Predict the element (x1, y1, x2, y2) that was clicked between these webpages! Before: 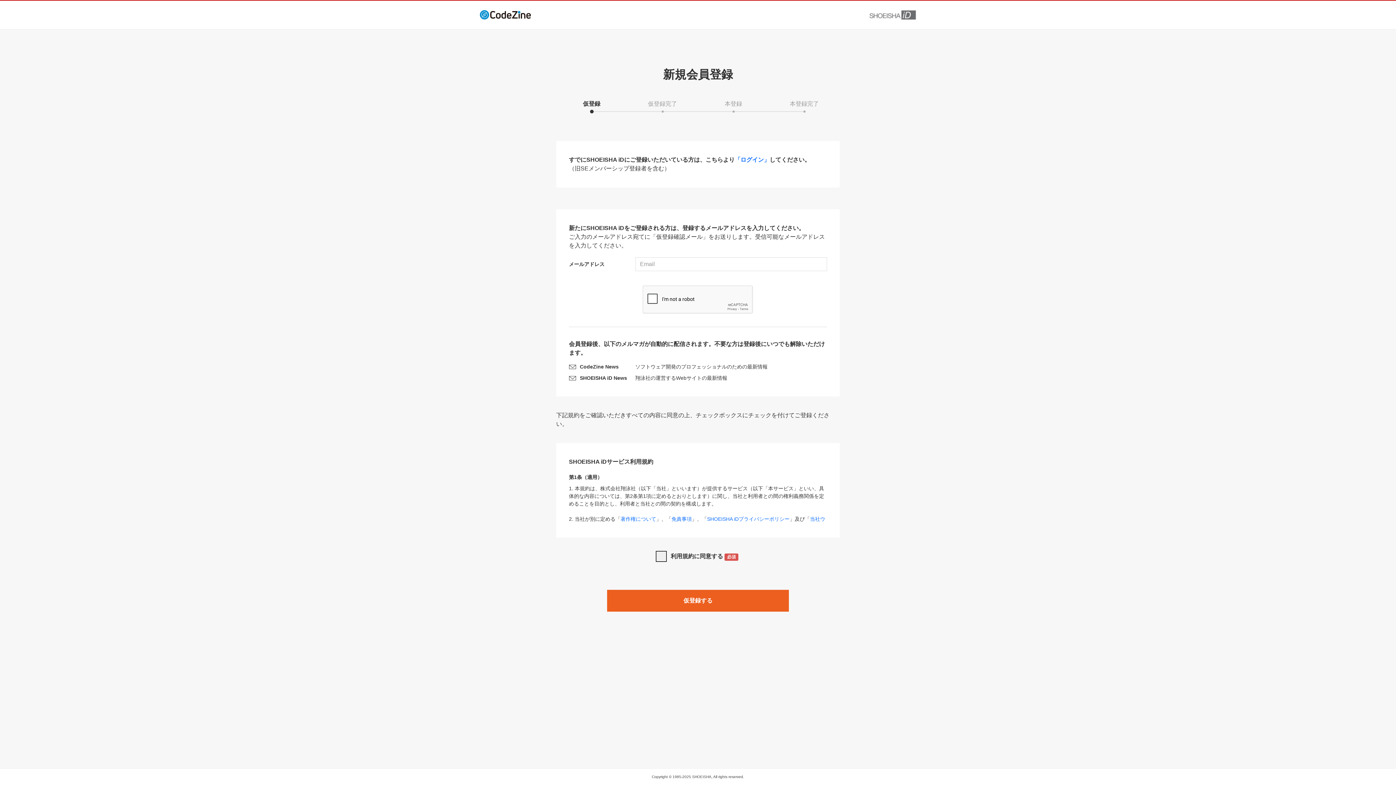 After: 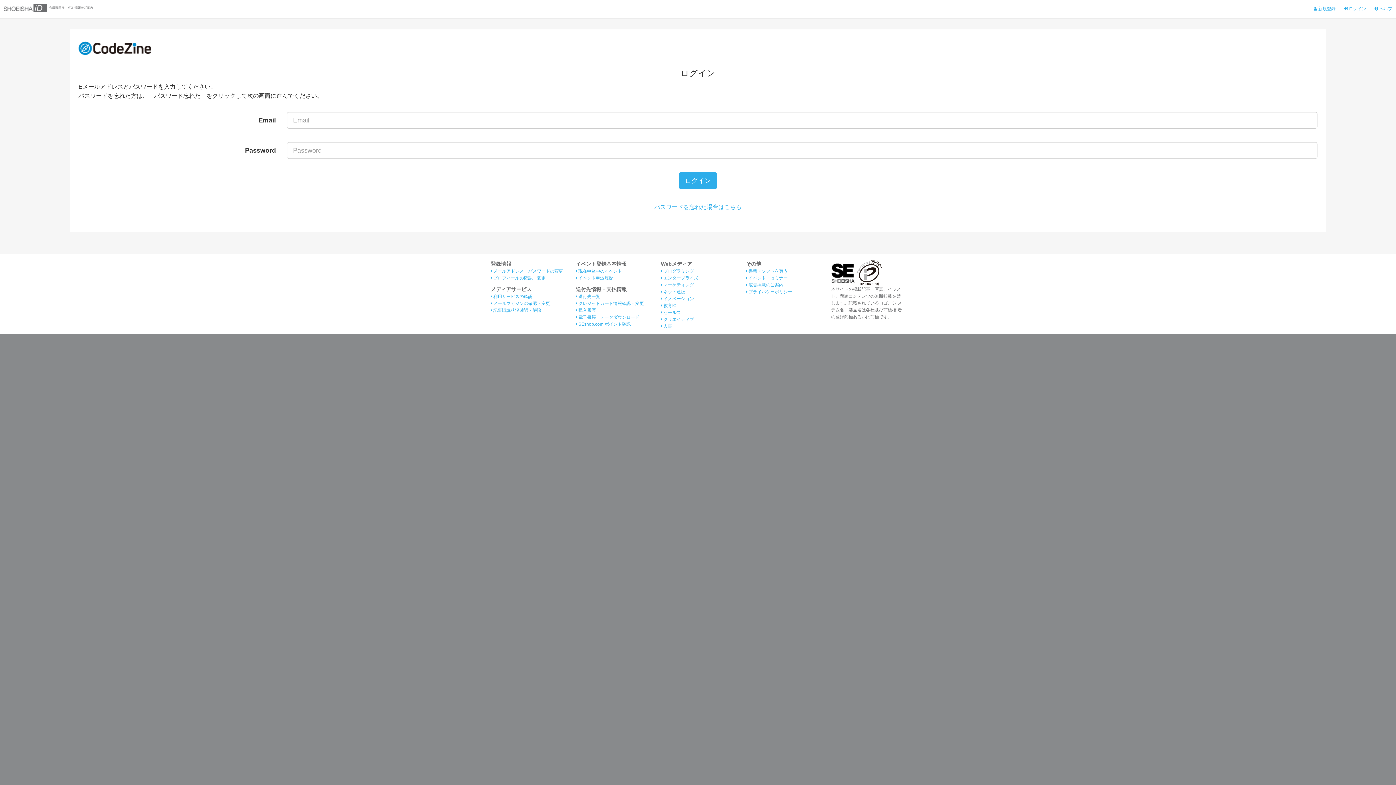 Action: bbox: (734, 156, 769, 162) label: 「ログイン」